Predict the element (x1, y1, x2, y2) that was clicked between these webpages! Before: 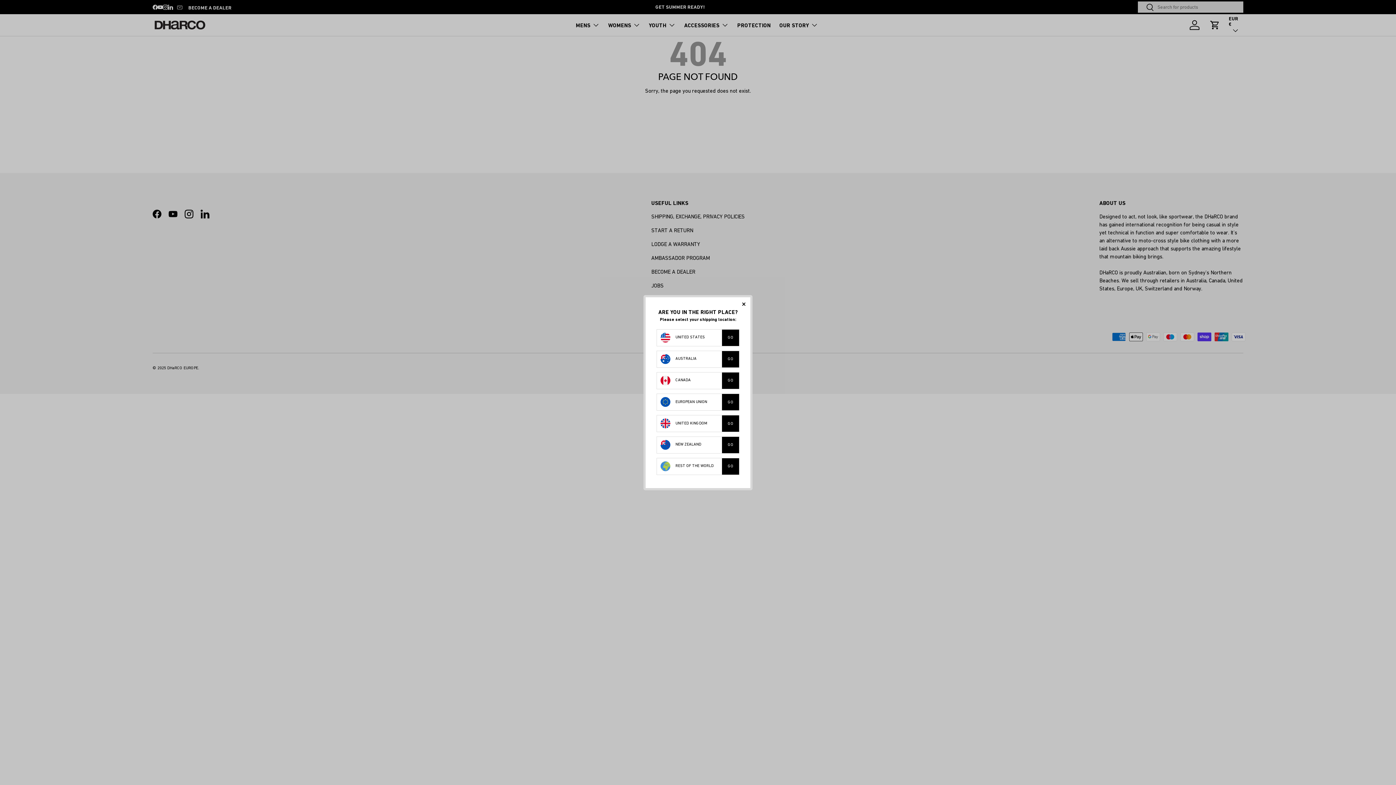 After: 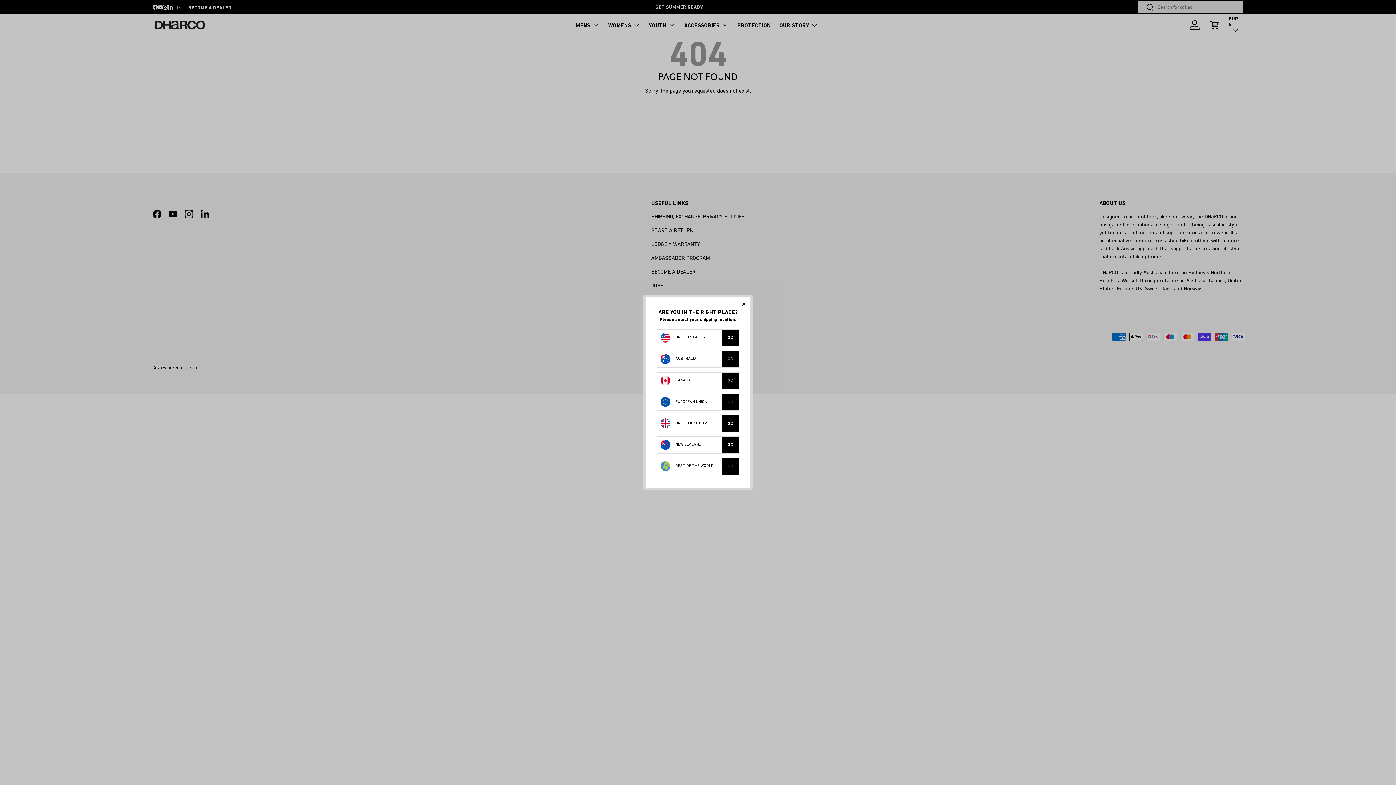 Action: label: NEW ZEALAND bbox: (656, 436, 739, 453)